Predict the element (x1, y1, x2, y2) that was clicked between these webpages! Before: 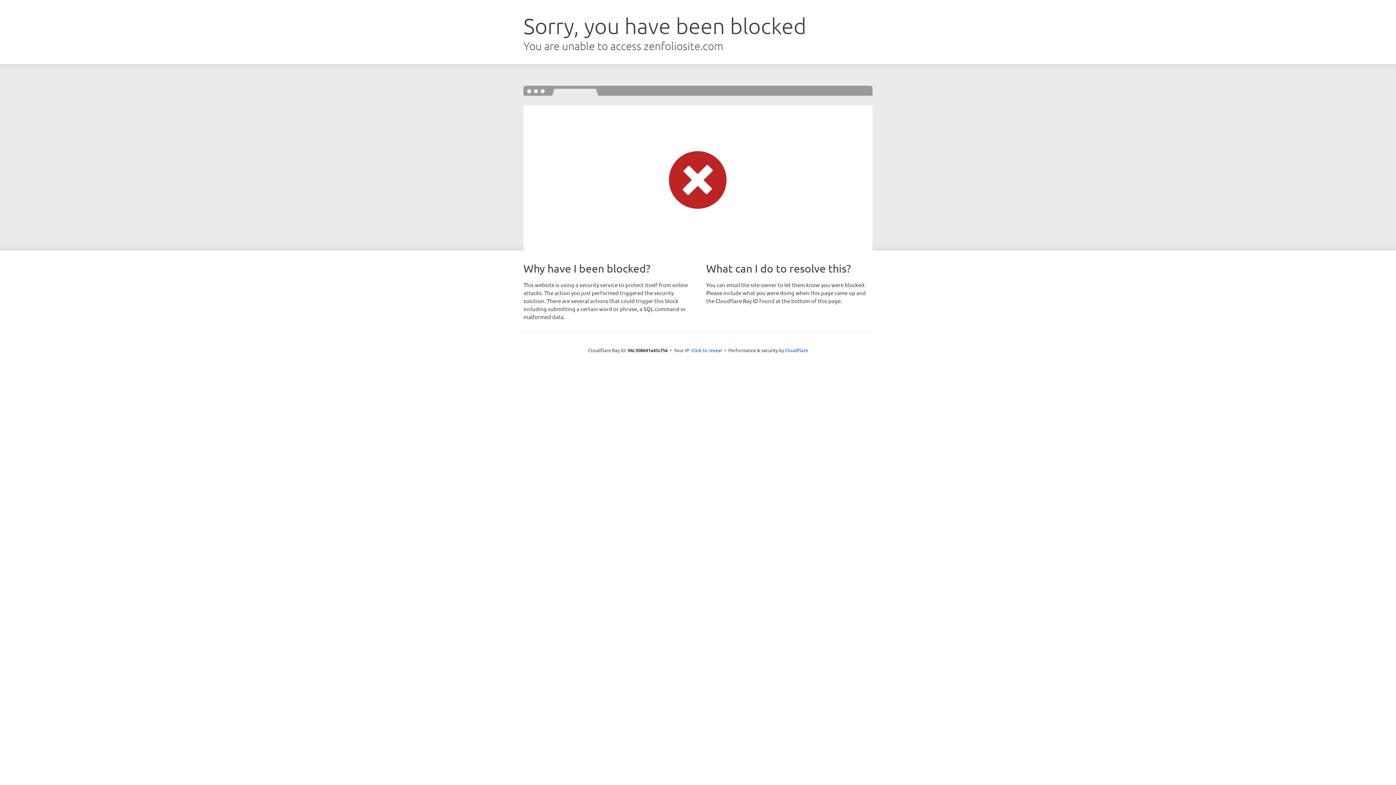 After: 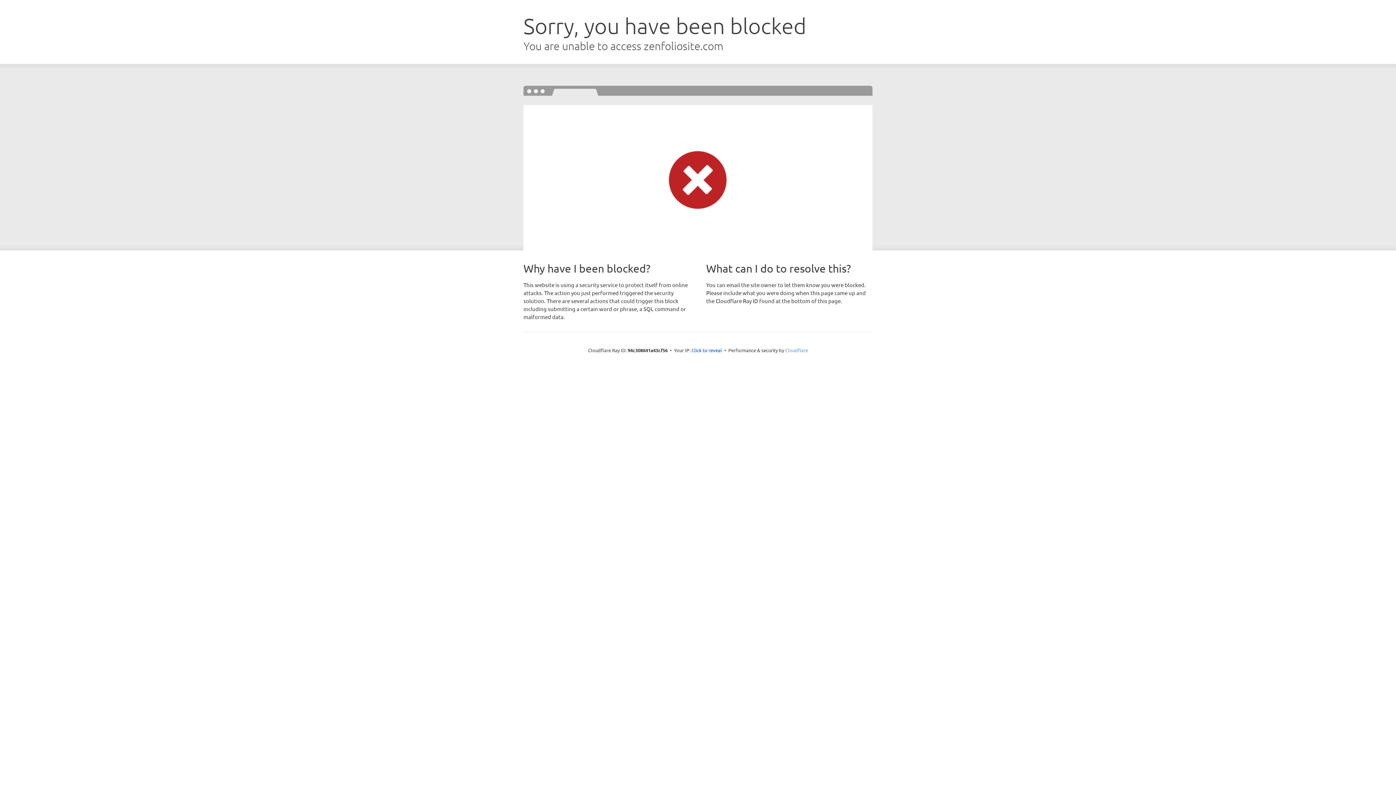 Action: label: Cloudflare bbox: (785, 347, 808, 353)